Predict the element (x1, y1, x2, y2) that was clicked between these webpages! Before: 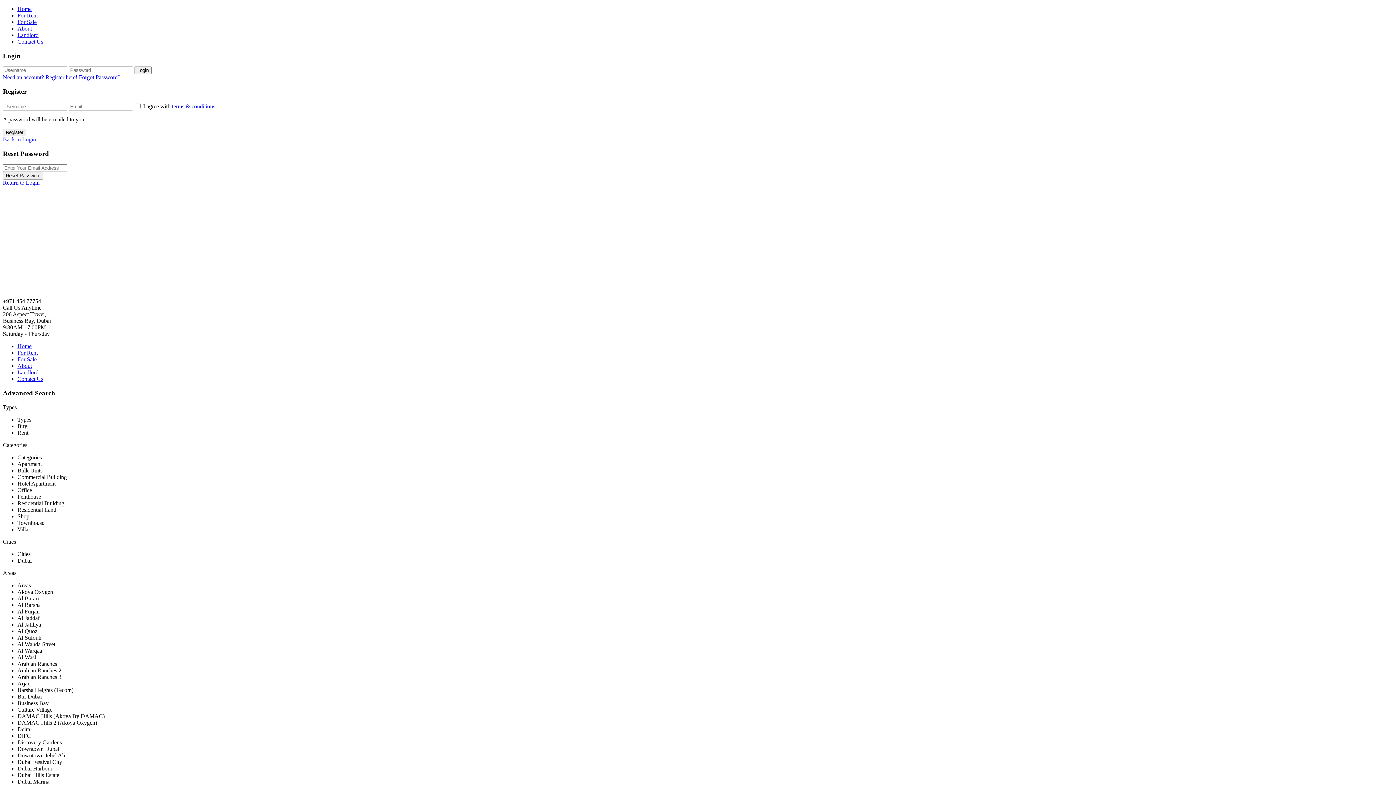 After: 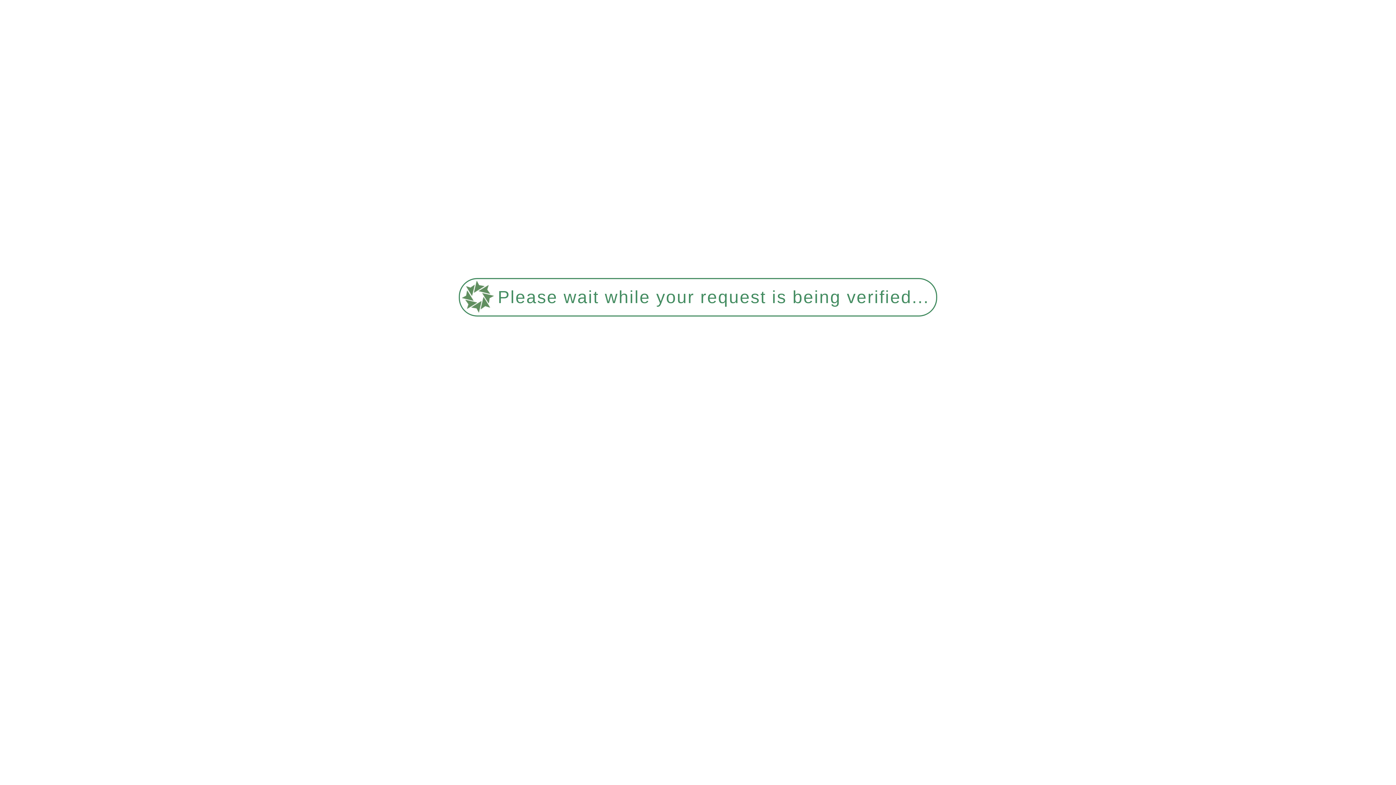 Action: bbox: (17, 12, 37, 18) label: For Rent